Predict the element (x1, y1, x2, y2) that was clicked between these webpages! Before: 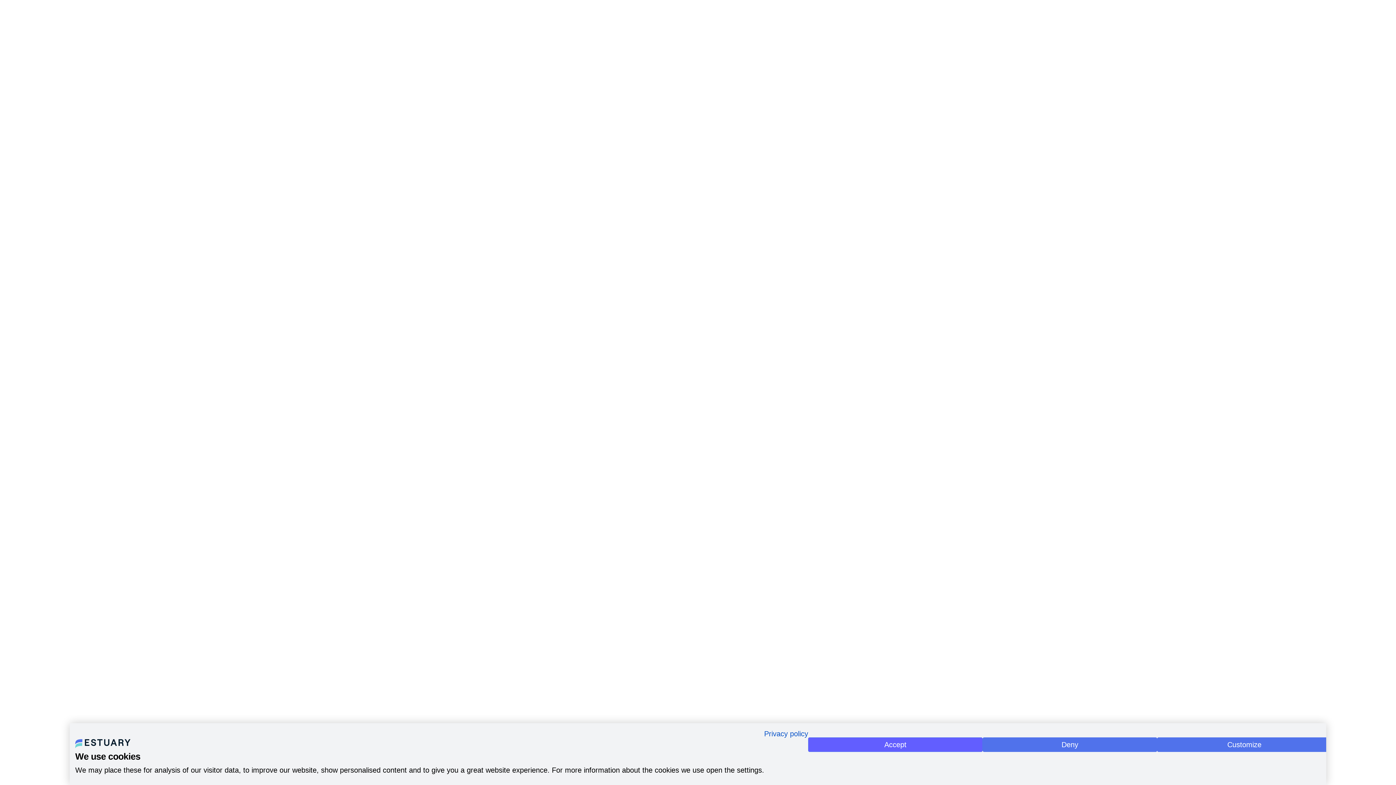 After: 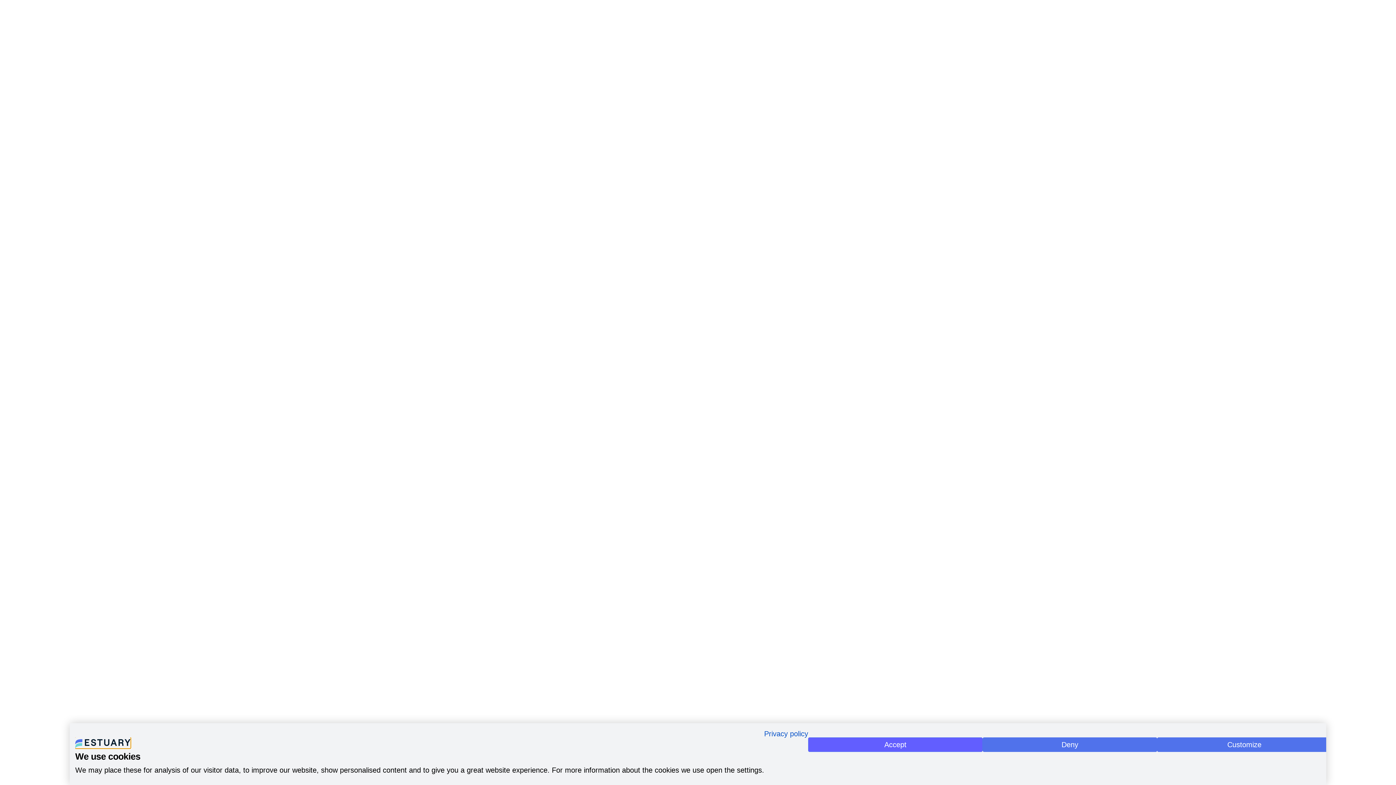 Action: bbox: (75, 737, 130, 748) label: Estuary logo. External link. Opens in a new tab or window.